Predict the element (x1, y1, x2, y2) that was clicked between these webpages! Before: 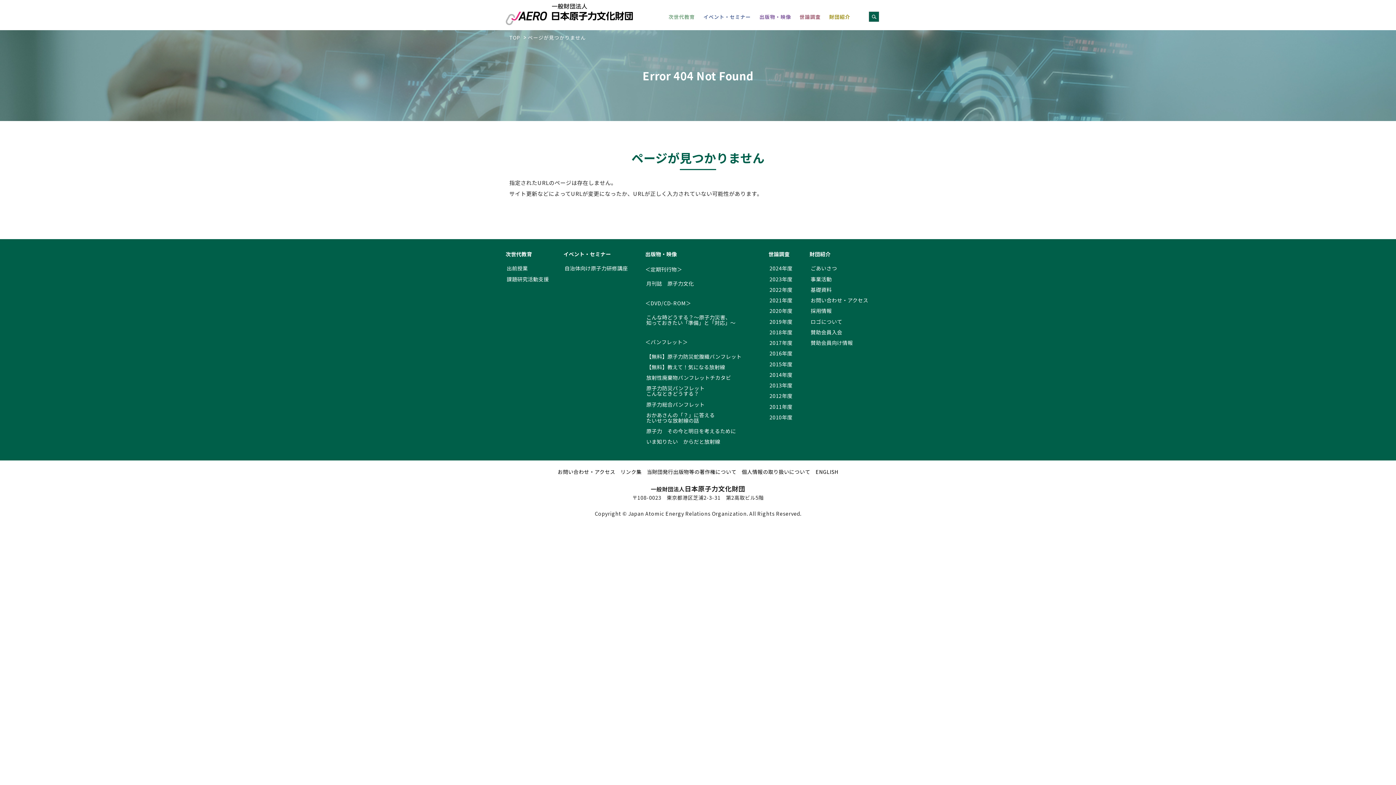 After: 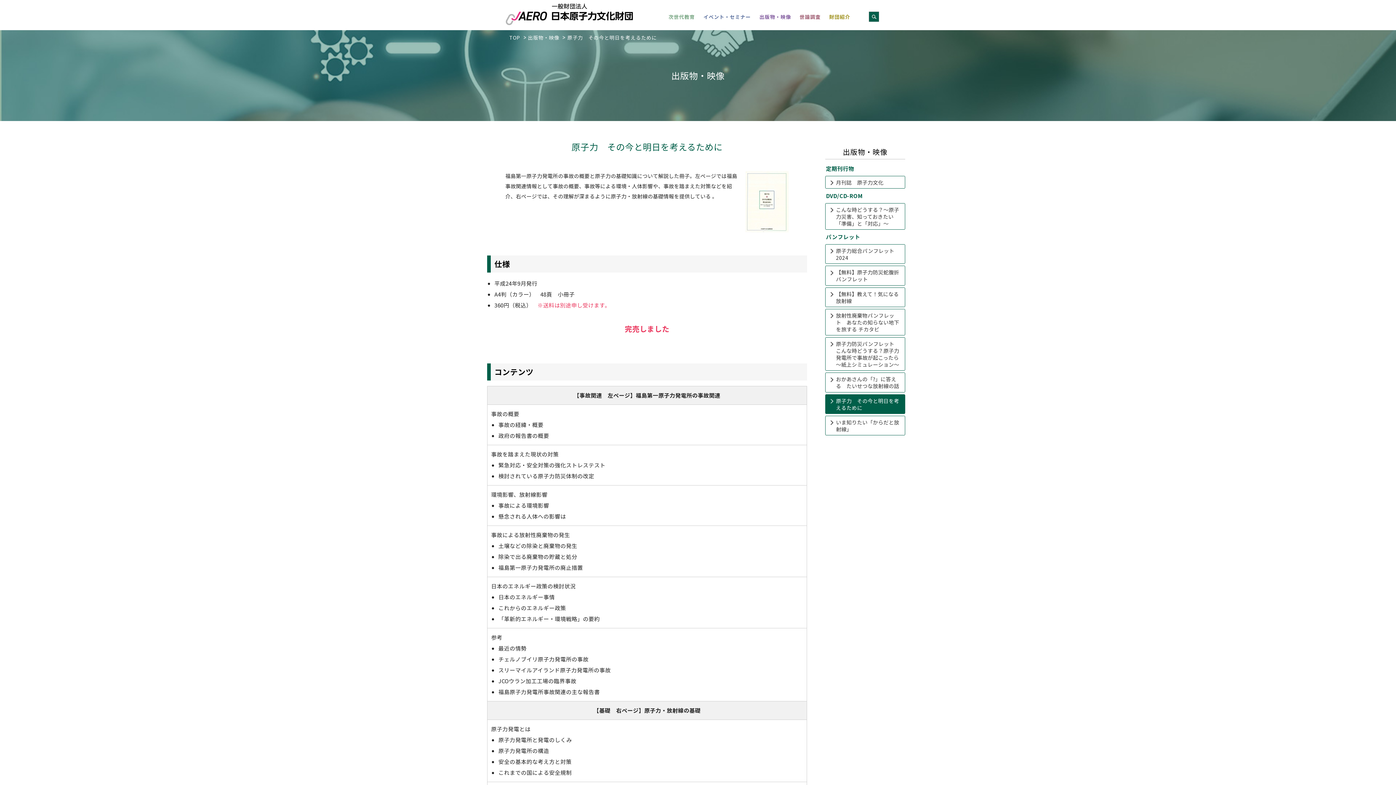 Action: bbox: (646, 427, 736, 434) label: 原子力　その今と明日を考えるために